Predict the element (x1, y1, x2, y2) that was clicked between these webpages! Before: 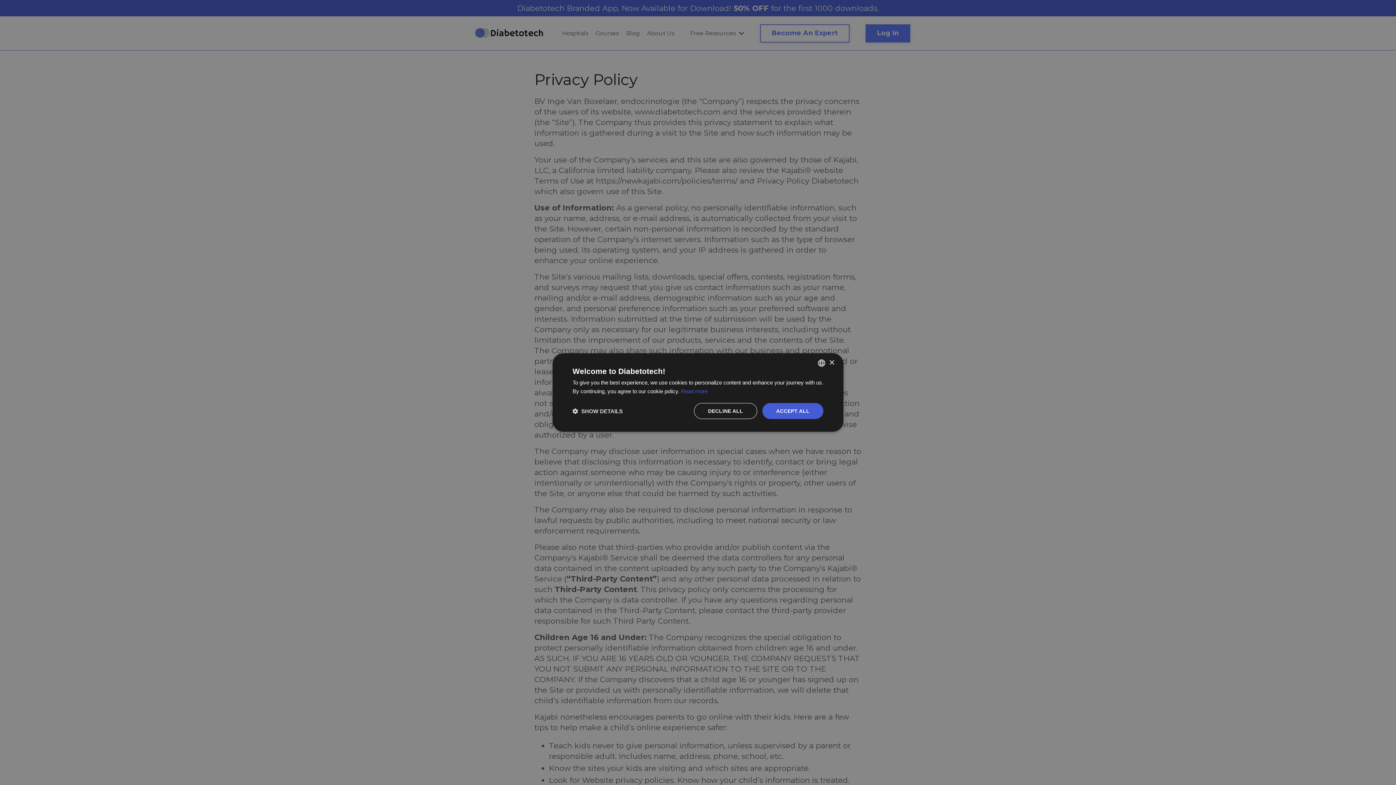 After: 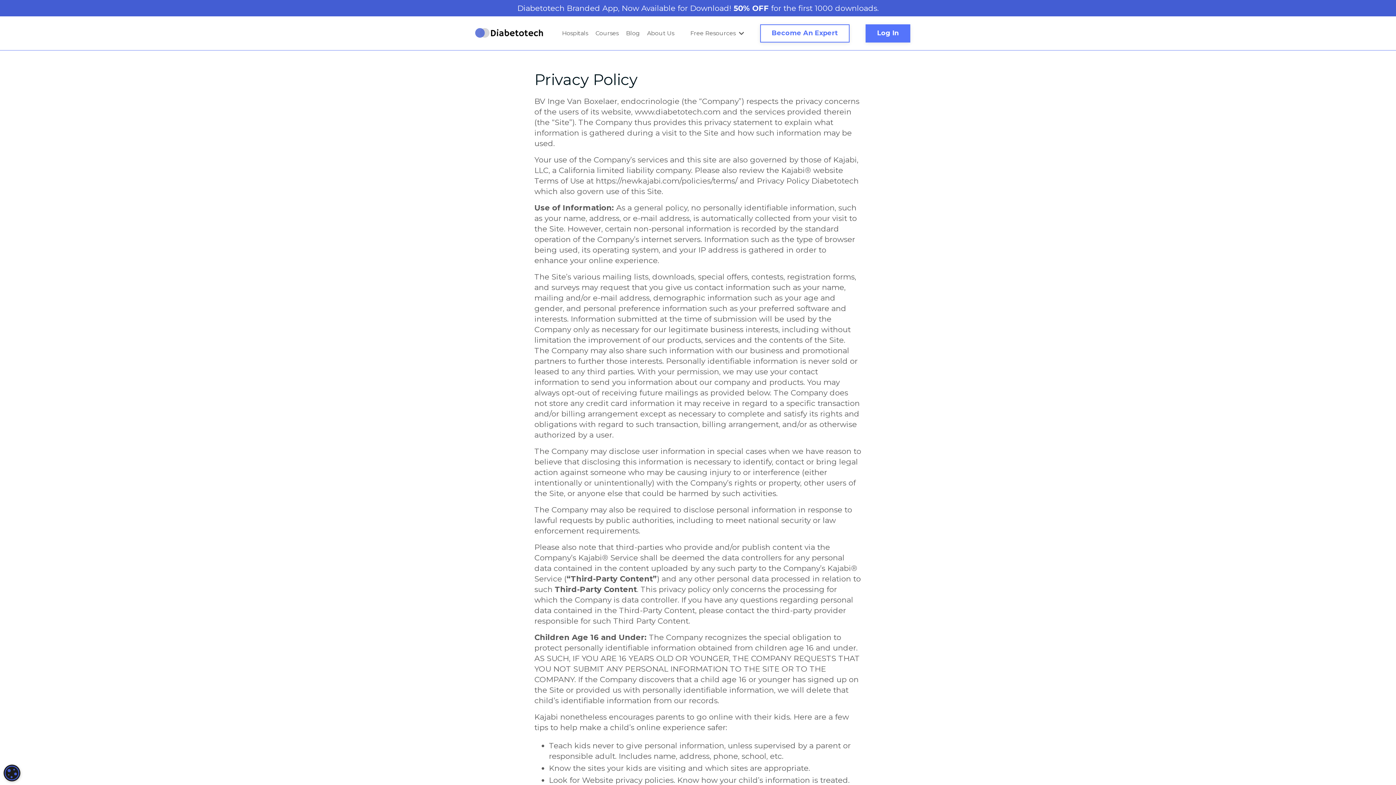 Action: bbox: (694, 403, 757, 419) label: DECLINE ALL